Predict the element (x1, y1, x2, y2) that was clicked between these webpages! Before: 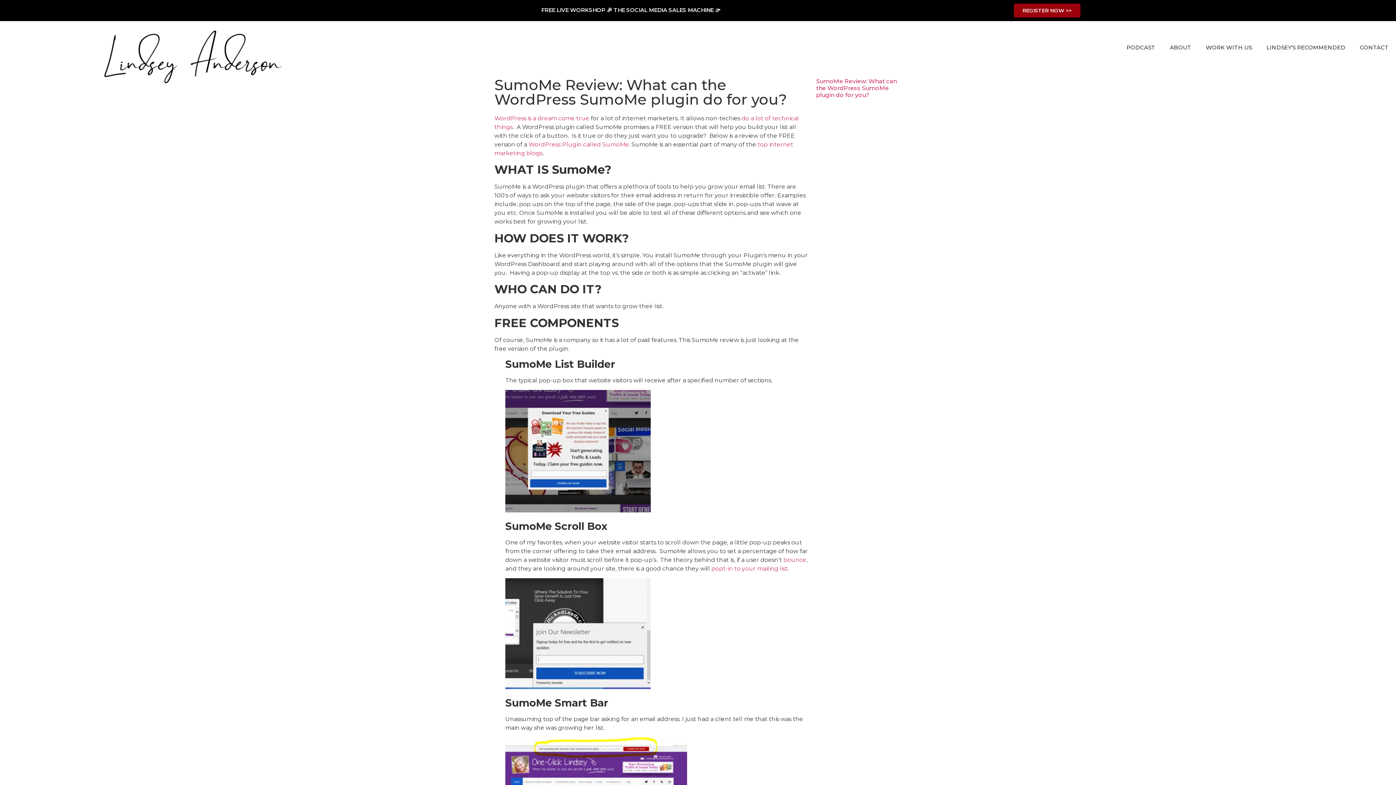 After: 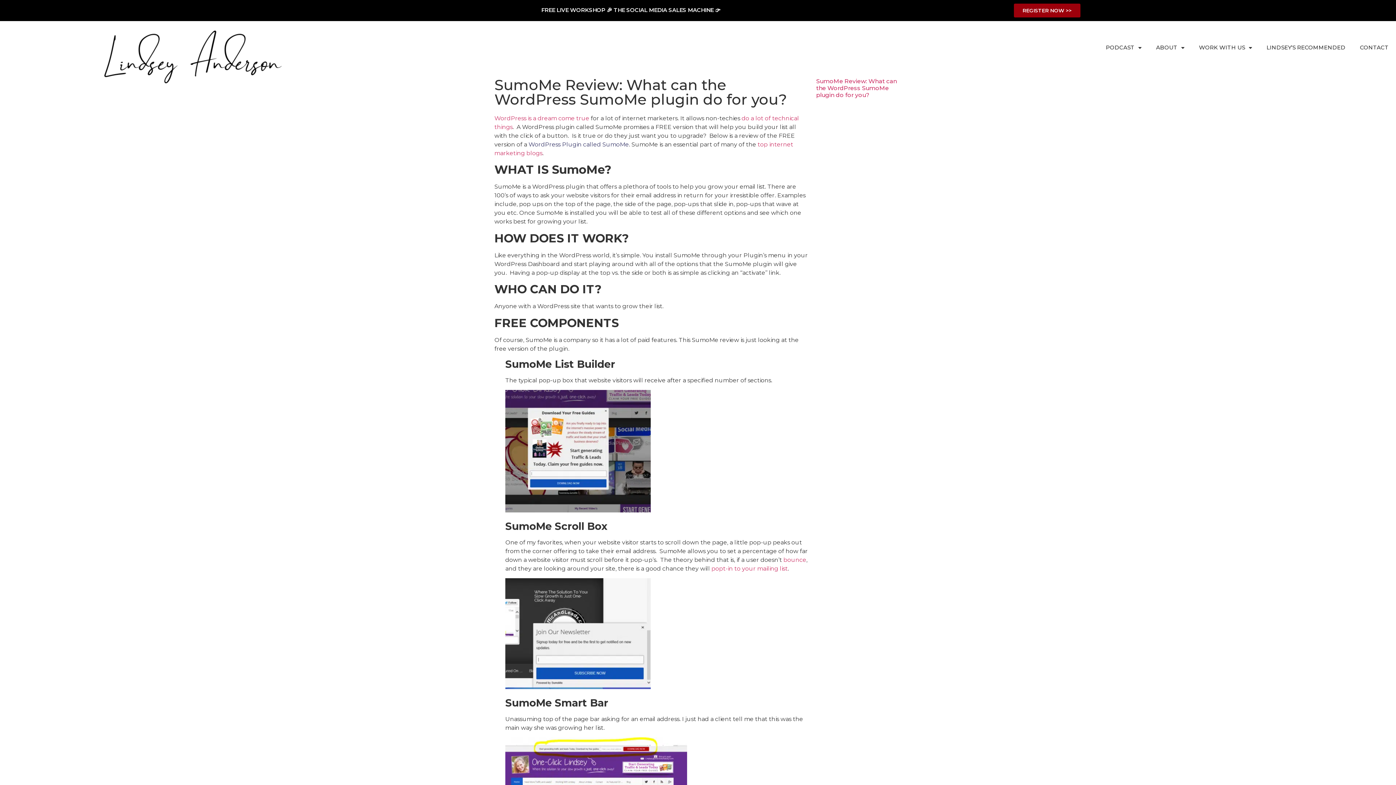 Action: bbox: (528, 141, 629, 148) label: WordPress Plugin called SumoMe